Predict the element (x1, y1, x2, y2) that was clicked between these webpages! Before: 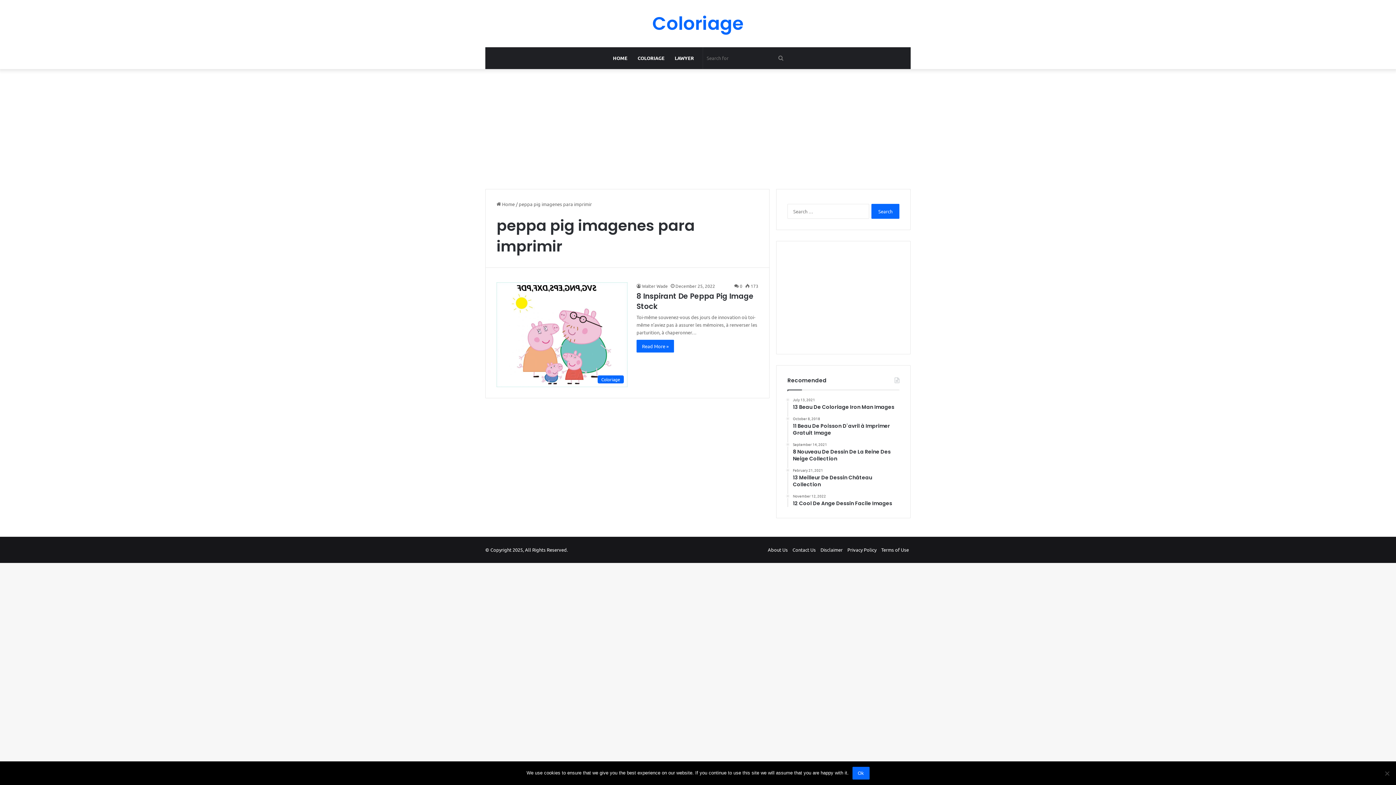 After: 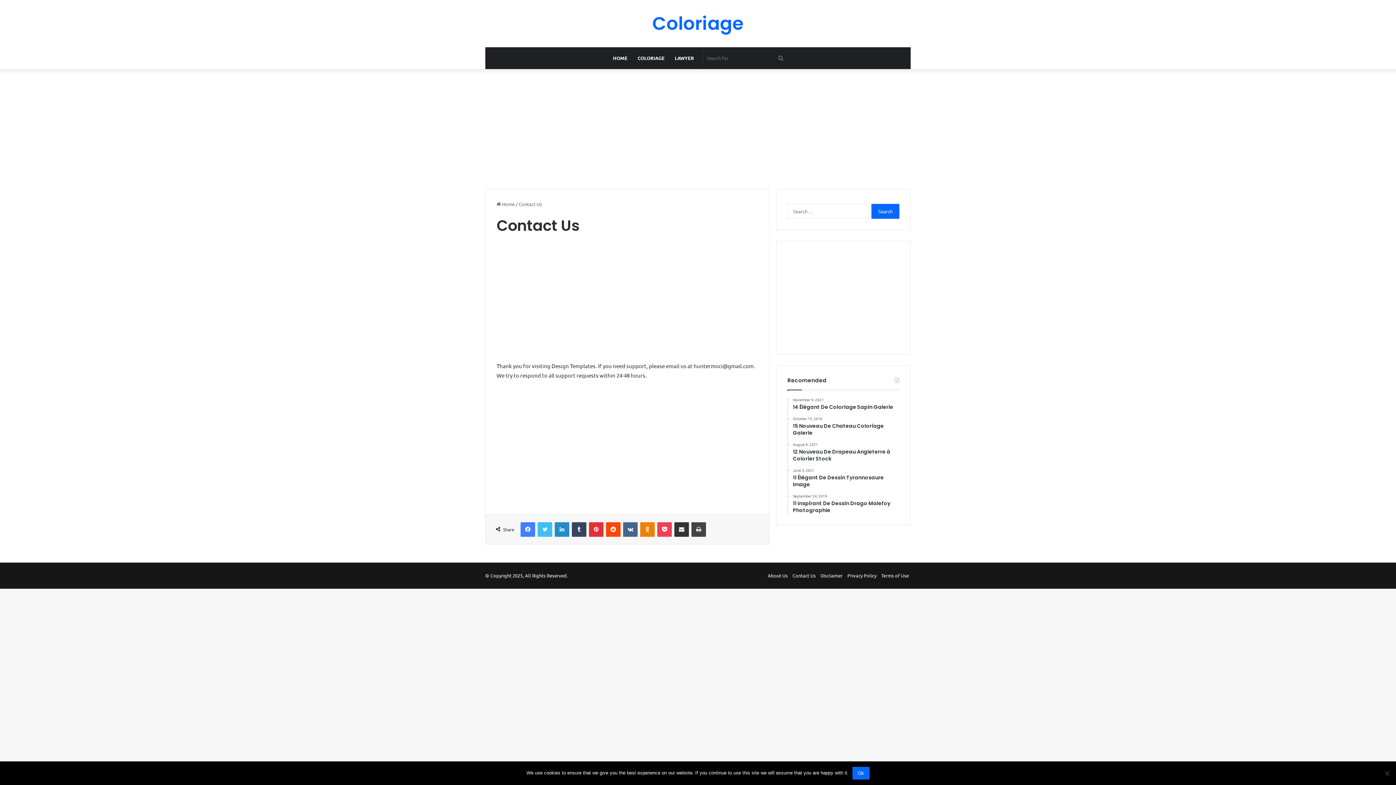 Action: bbox: (792, 546, 816, 553) label: Contact Us